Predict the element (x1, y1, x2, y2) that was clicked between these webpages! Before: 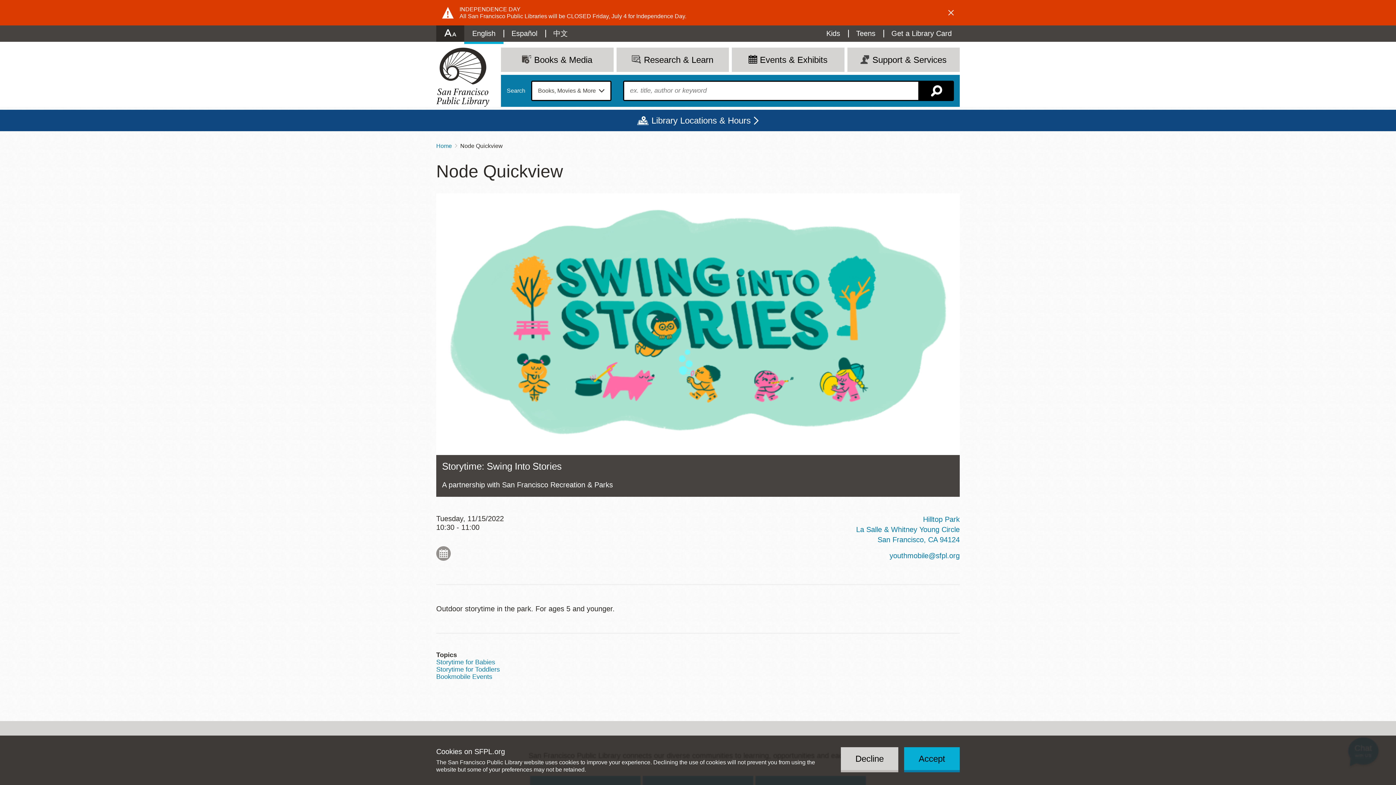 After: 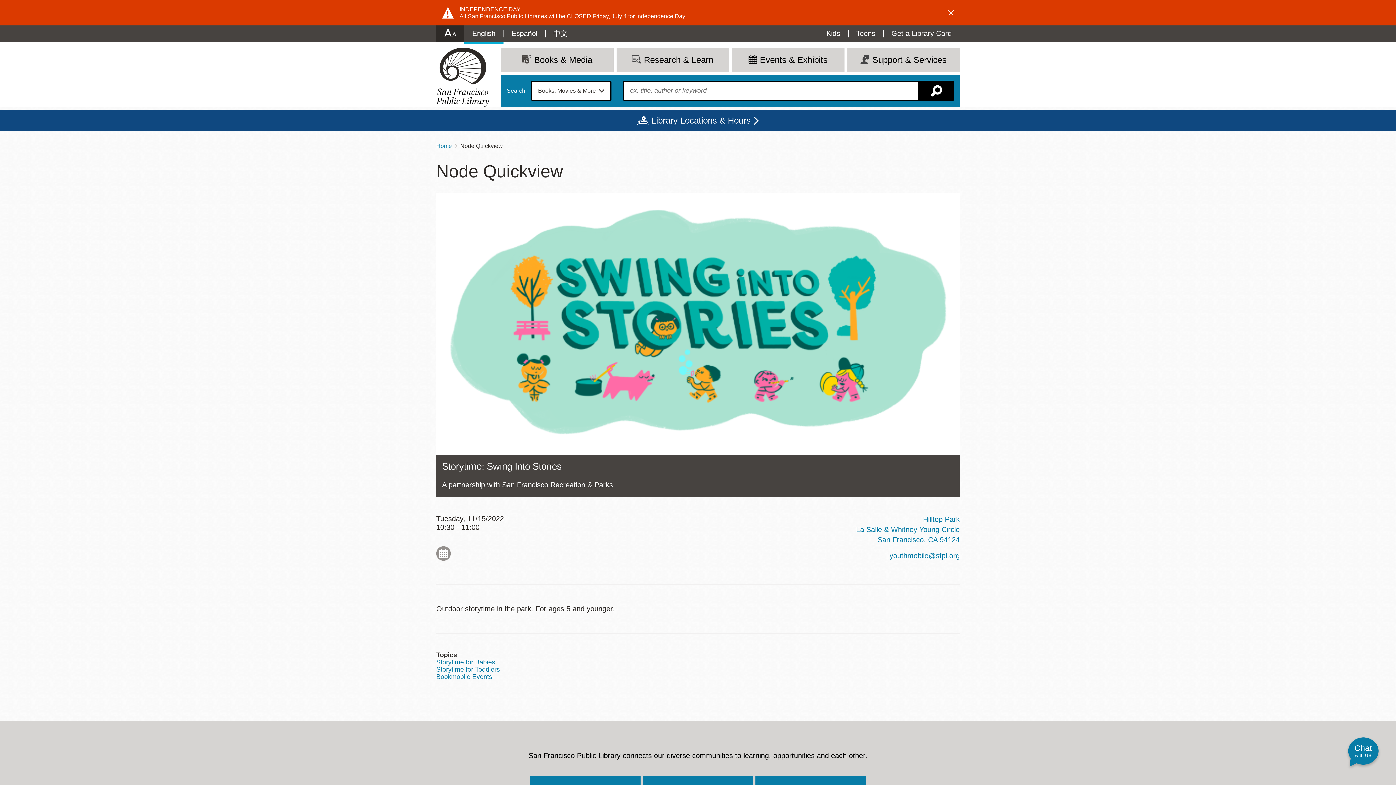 Action: bbox: (904, 747, 960, 770) label: Accept